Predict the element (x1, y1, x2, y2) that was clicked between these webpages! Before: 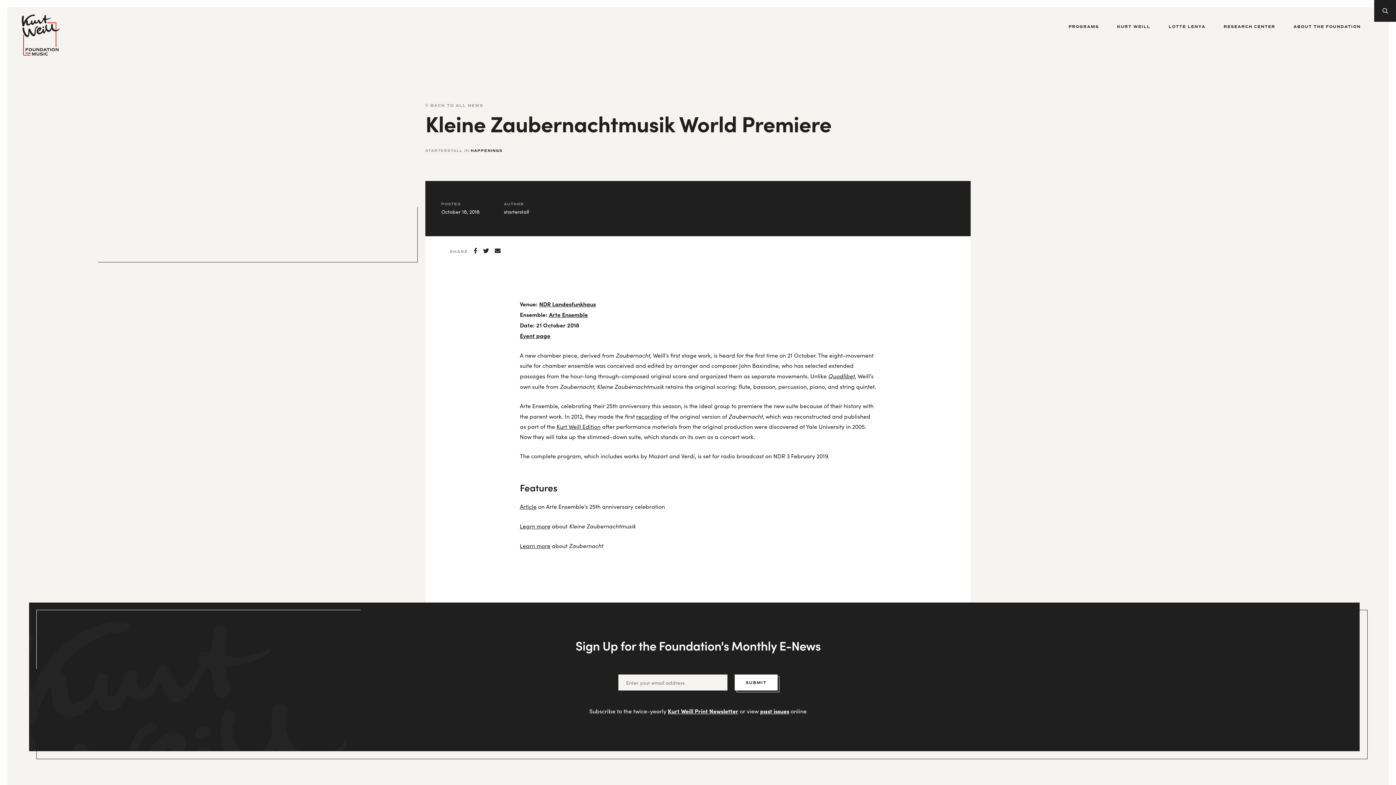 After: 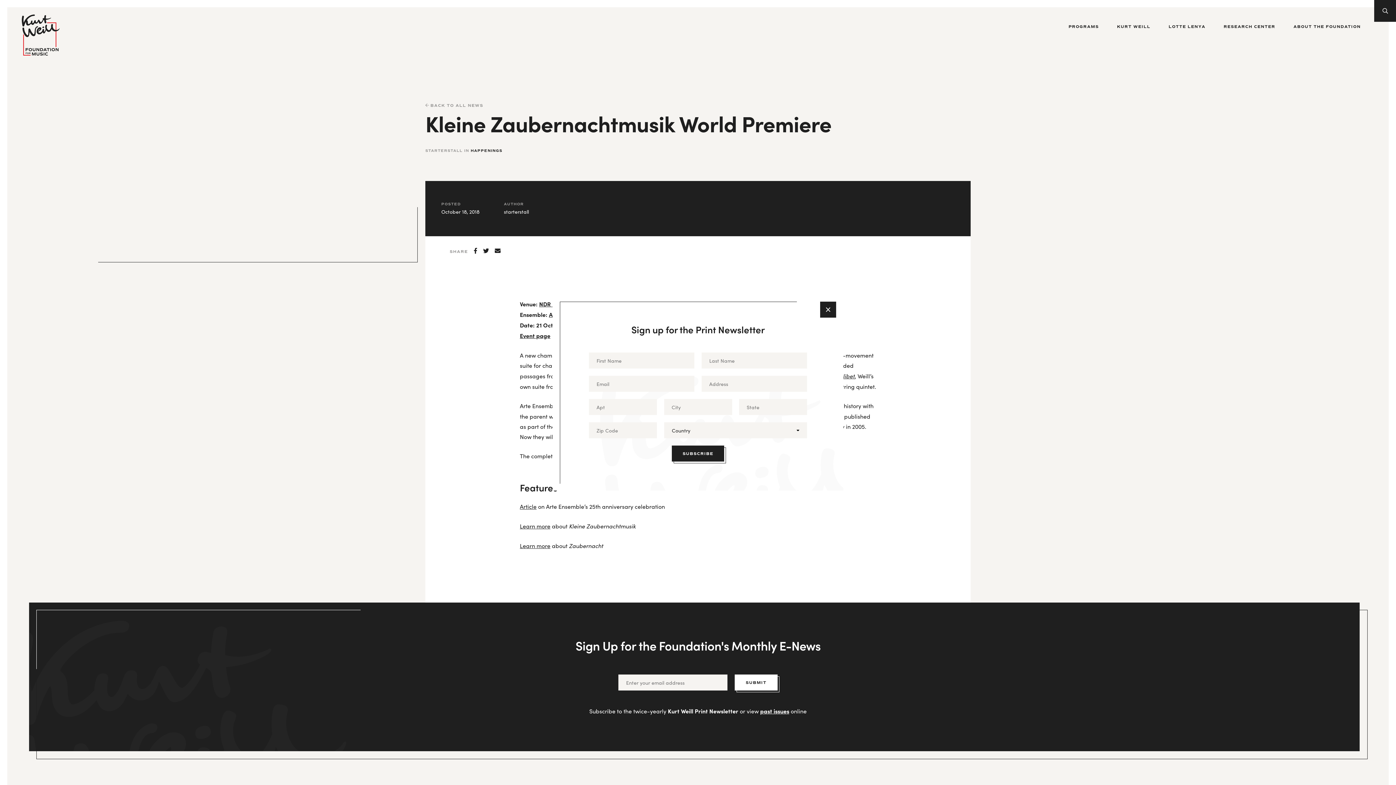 Action: bbox: (668, 707, 738, 715) label: Kurt Weill Print Newsletter